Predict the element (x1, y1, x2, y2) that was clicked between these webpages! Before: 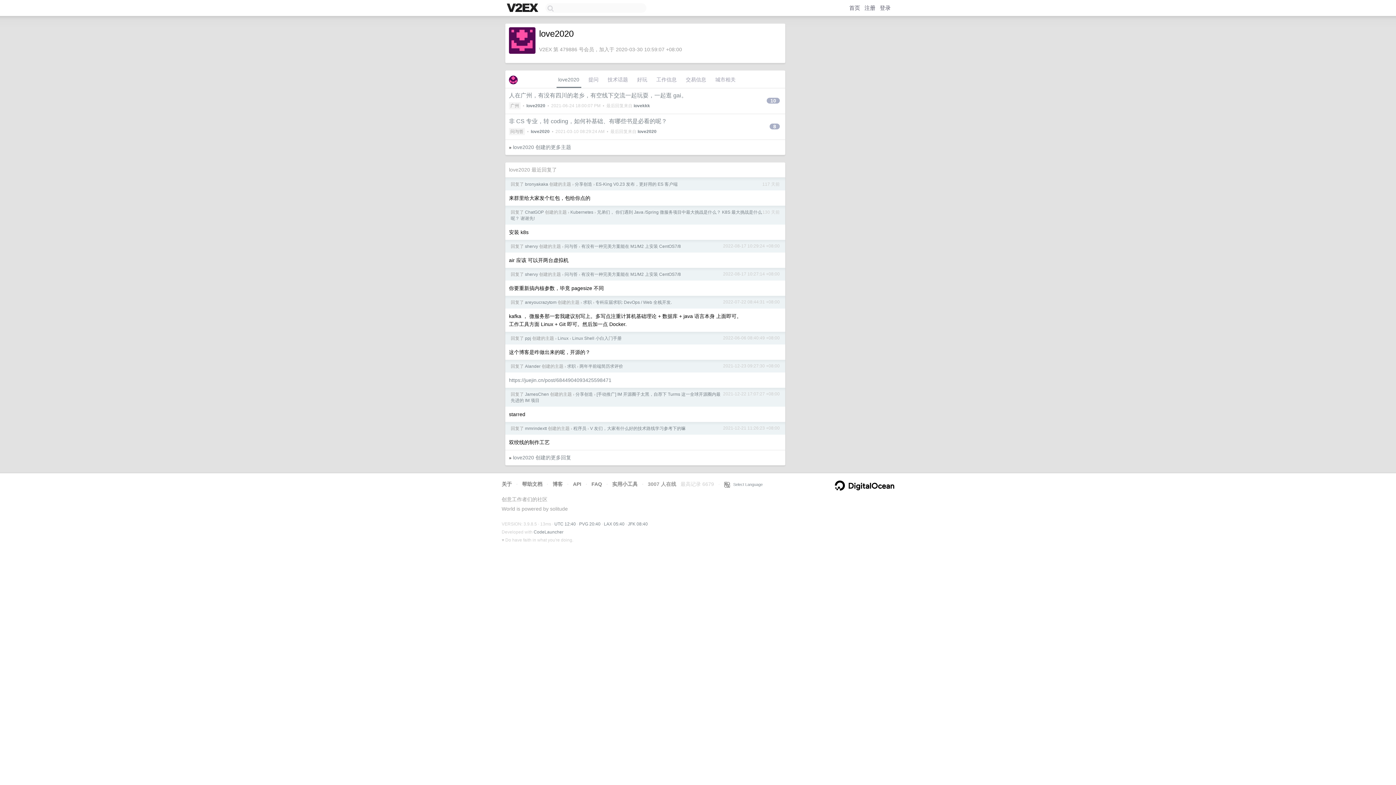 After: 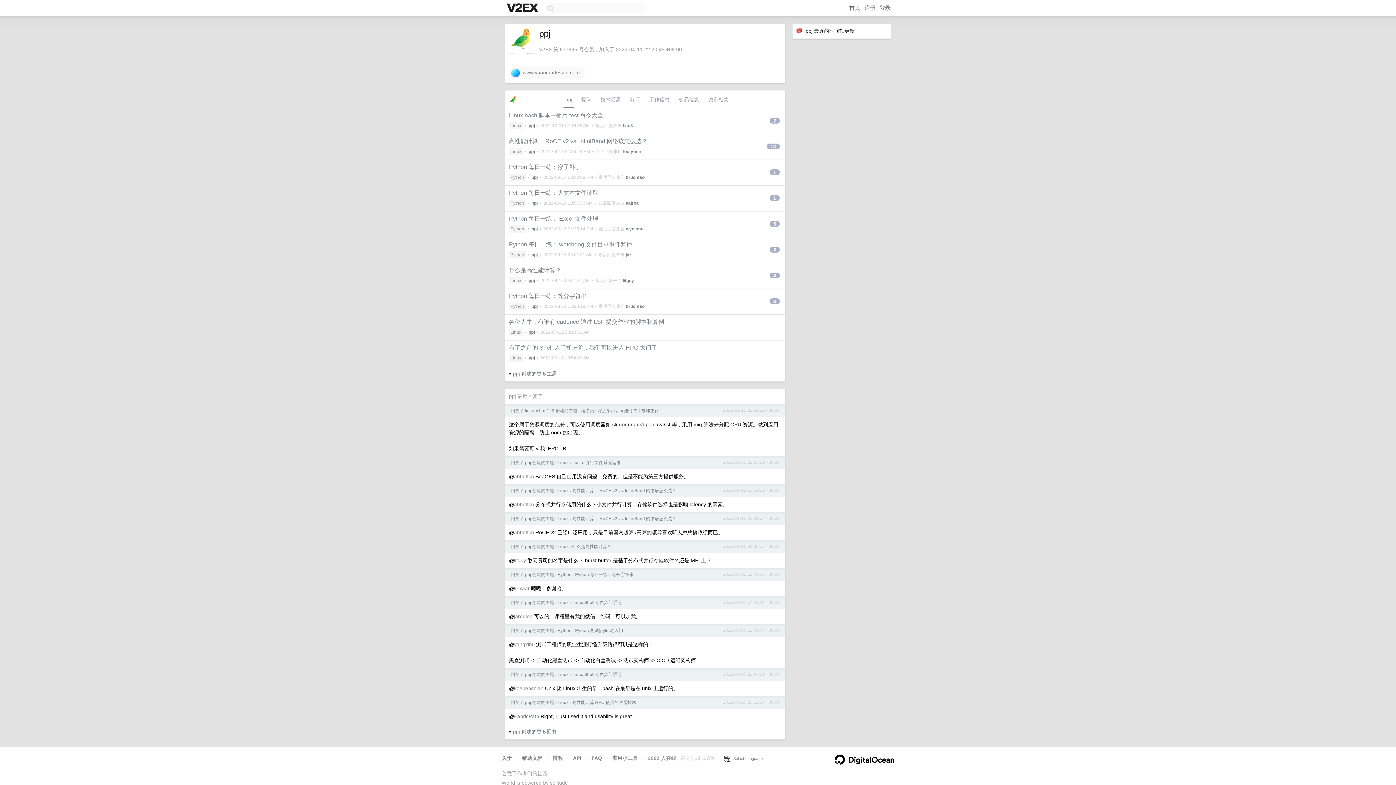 Action: label: ppj bbox: (525, 336, 531, 341)